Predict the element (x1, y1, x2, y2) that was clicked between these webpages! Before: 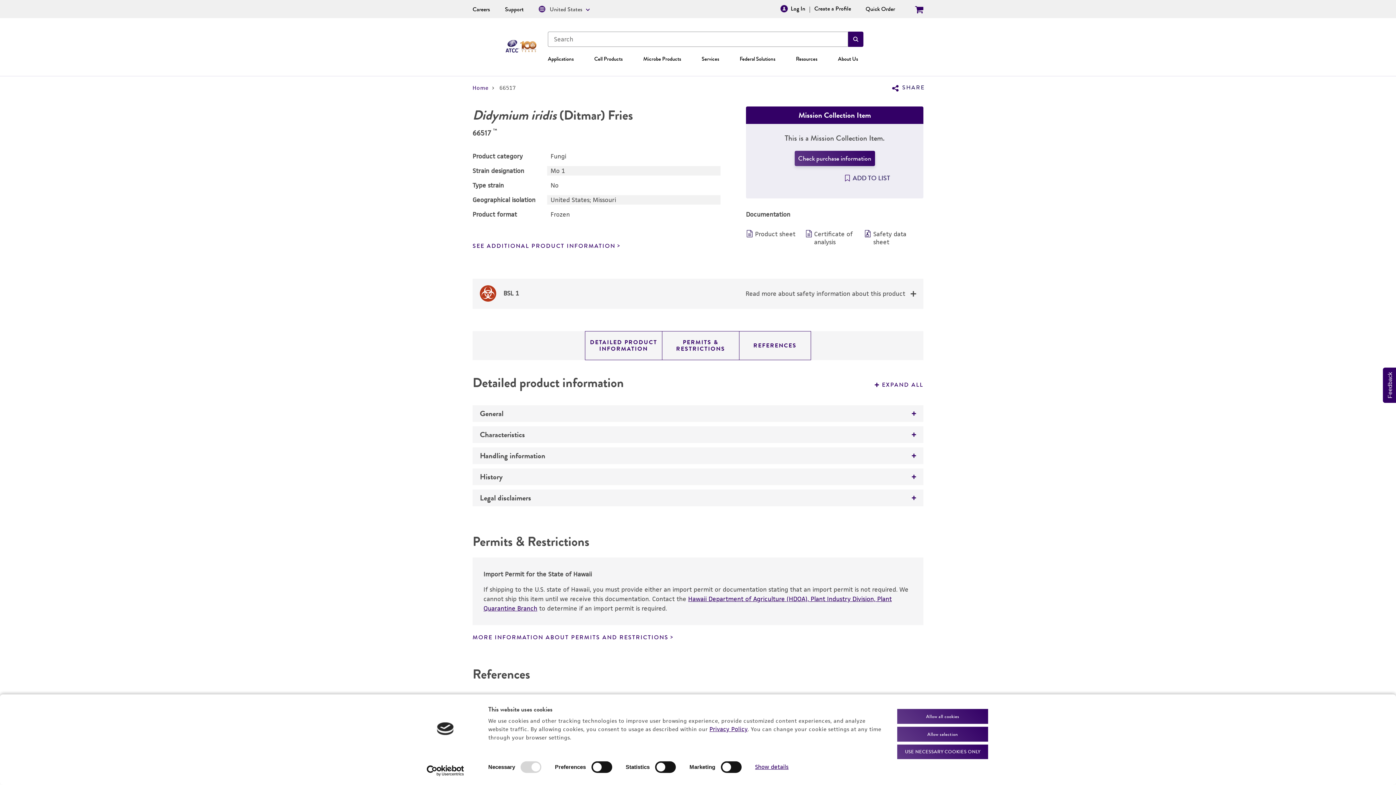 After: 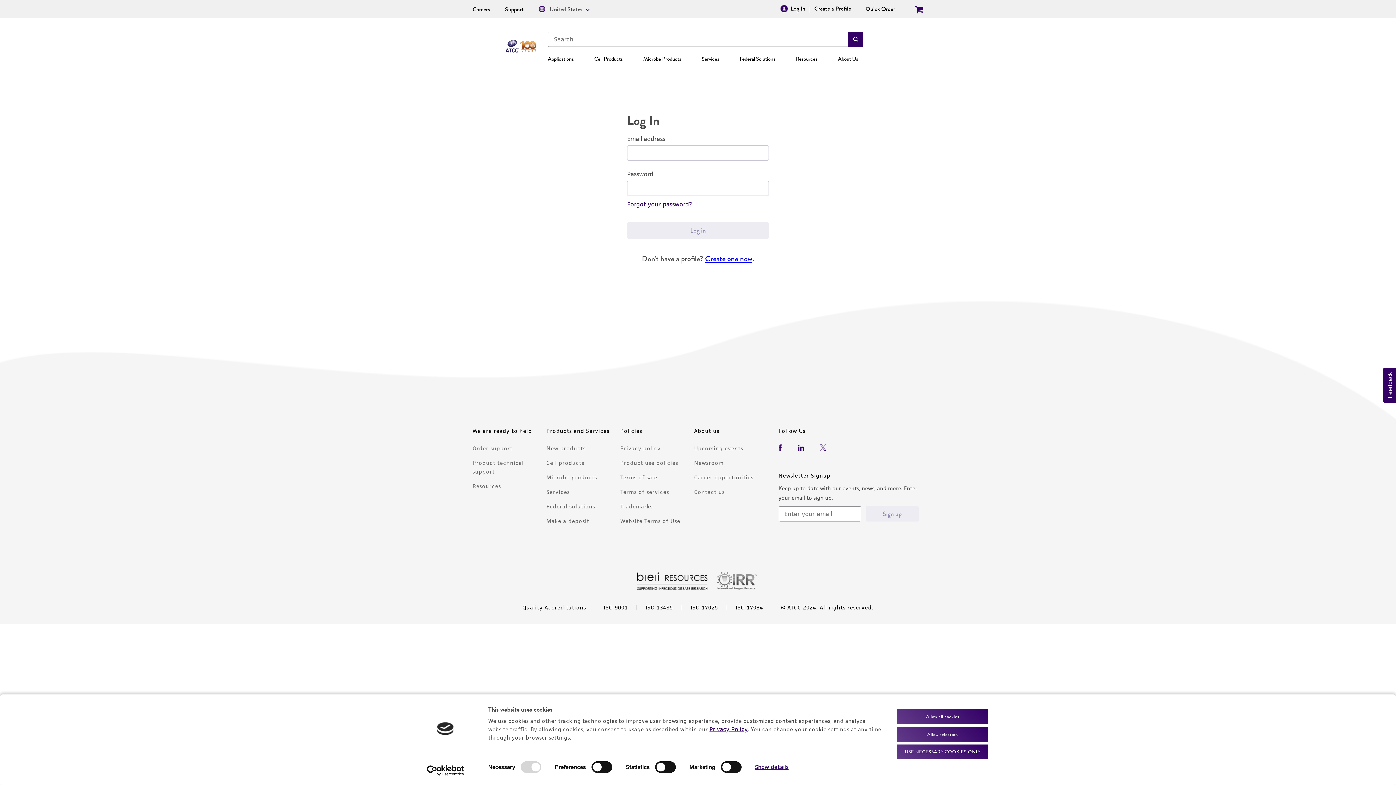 Action: bbox: (780, 5, 805, 13) label: Log In